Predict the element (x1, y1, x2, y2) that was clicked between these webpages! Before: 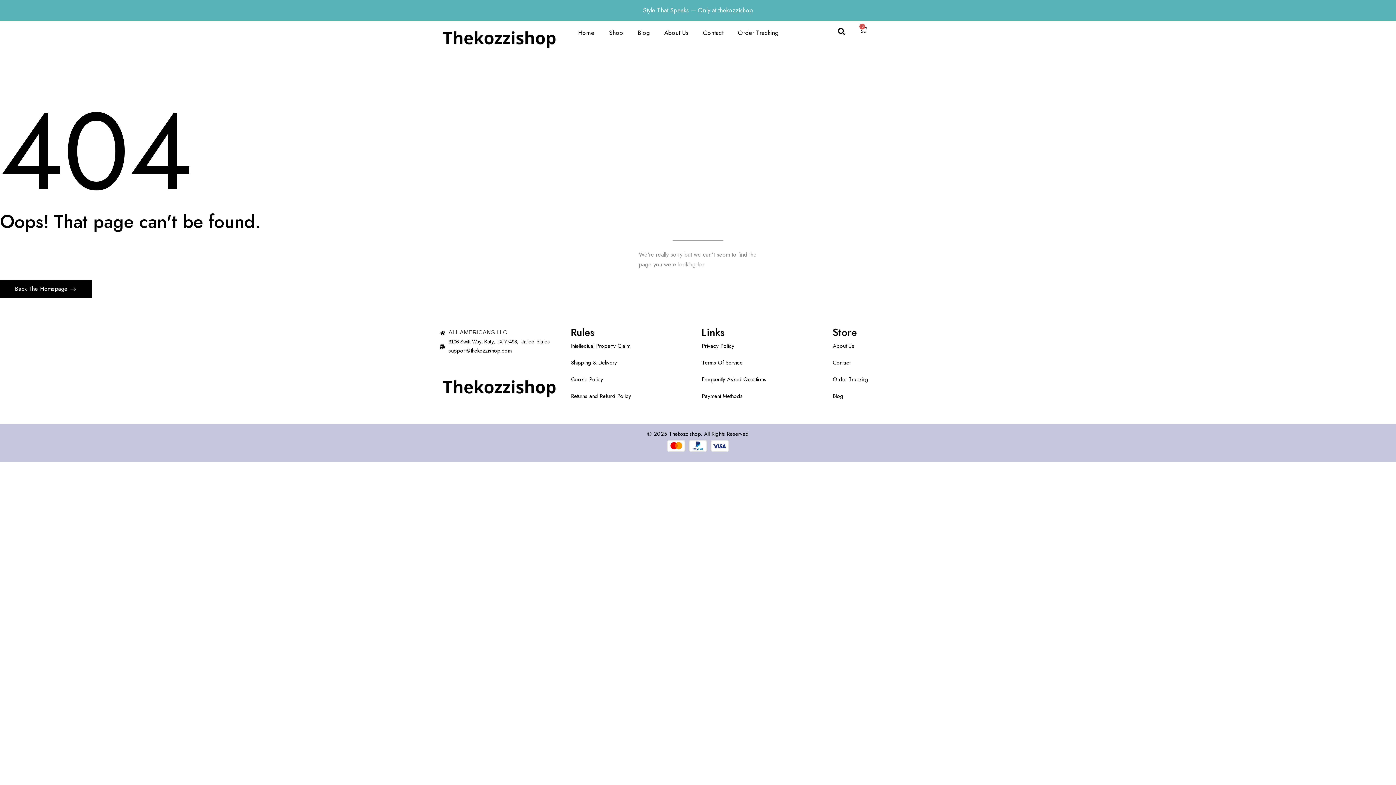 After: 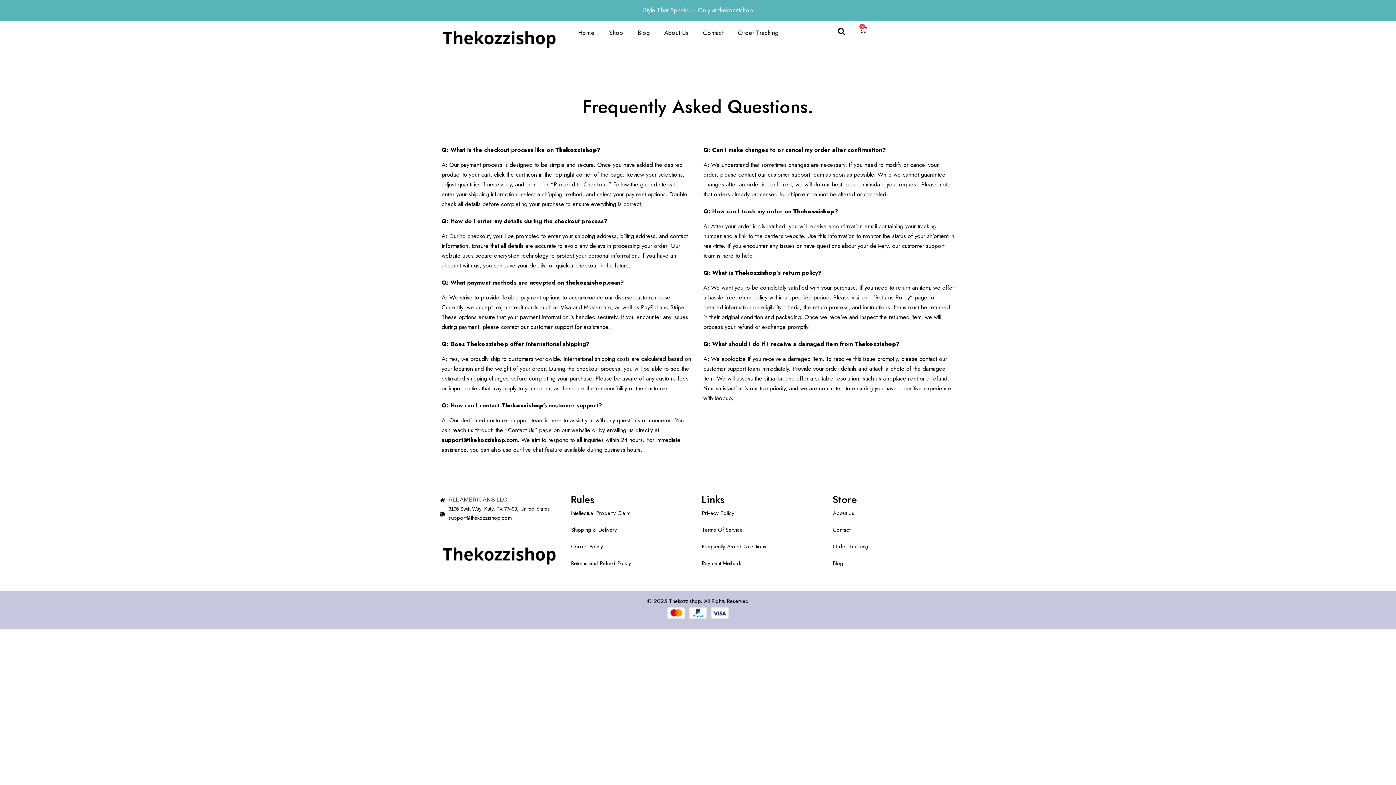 Action: label: Frequently Asked Questions bbox: (694, 371, 825, 388)